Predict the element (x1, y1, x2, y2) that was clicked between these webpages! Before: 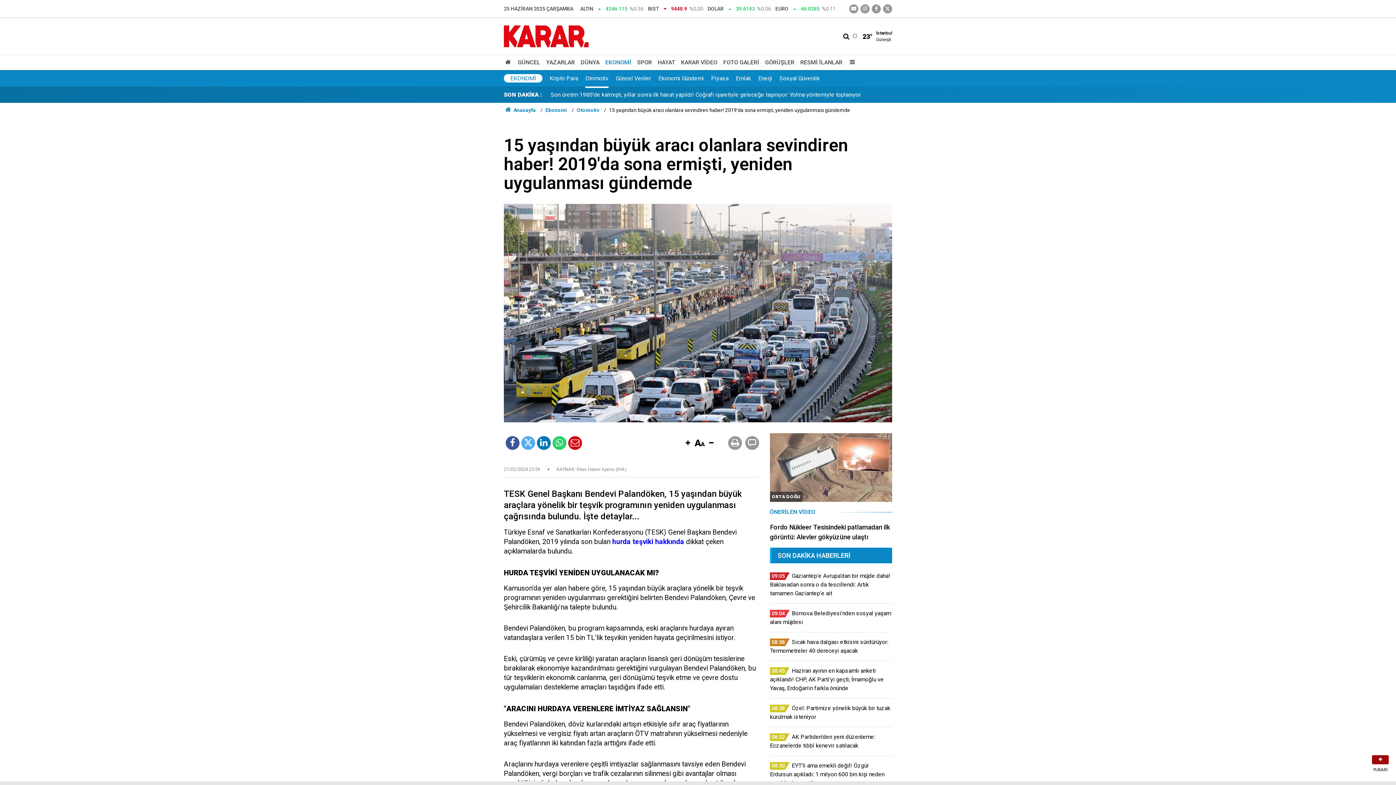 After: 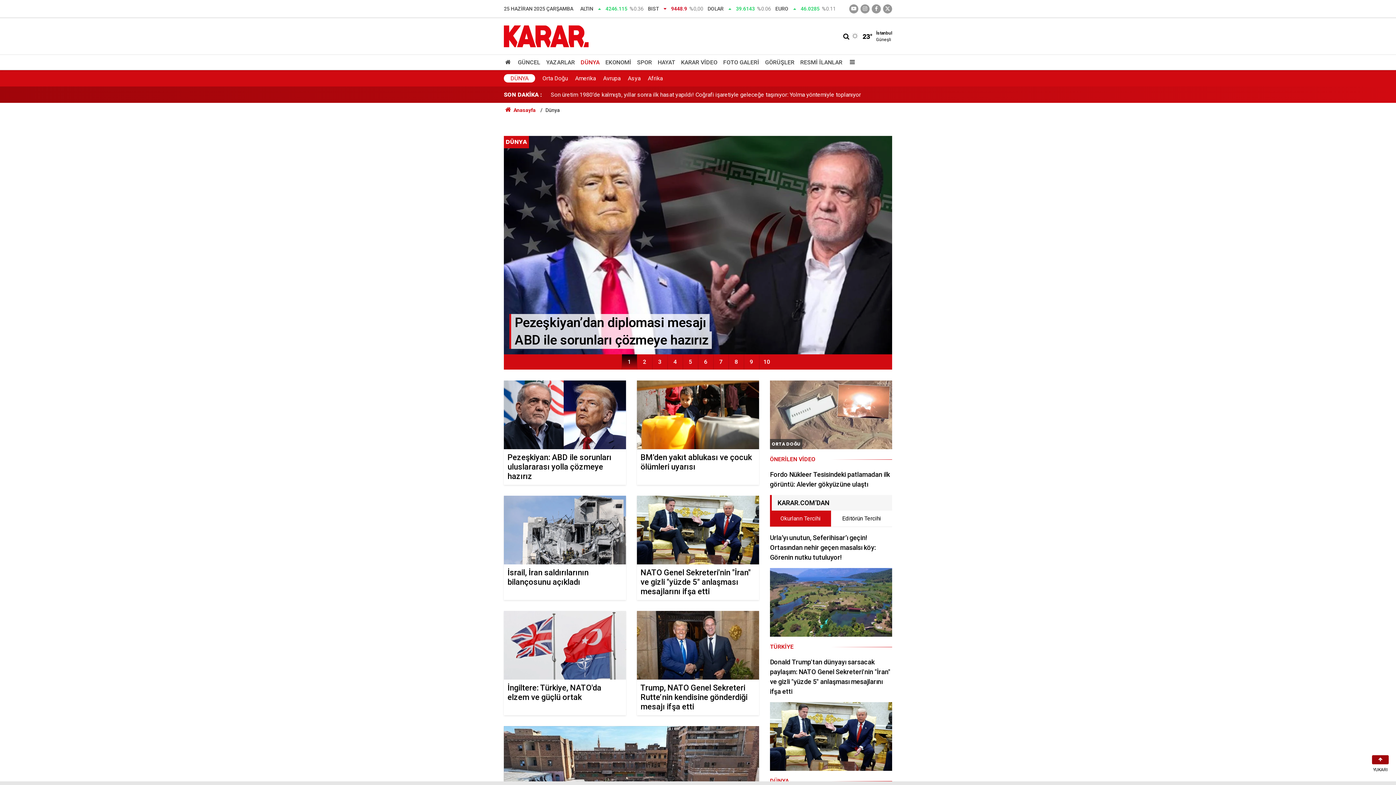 Action: label: DÜNYA bbox: (577, 55, 602, 69)